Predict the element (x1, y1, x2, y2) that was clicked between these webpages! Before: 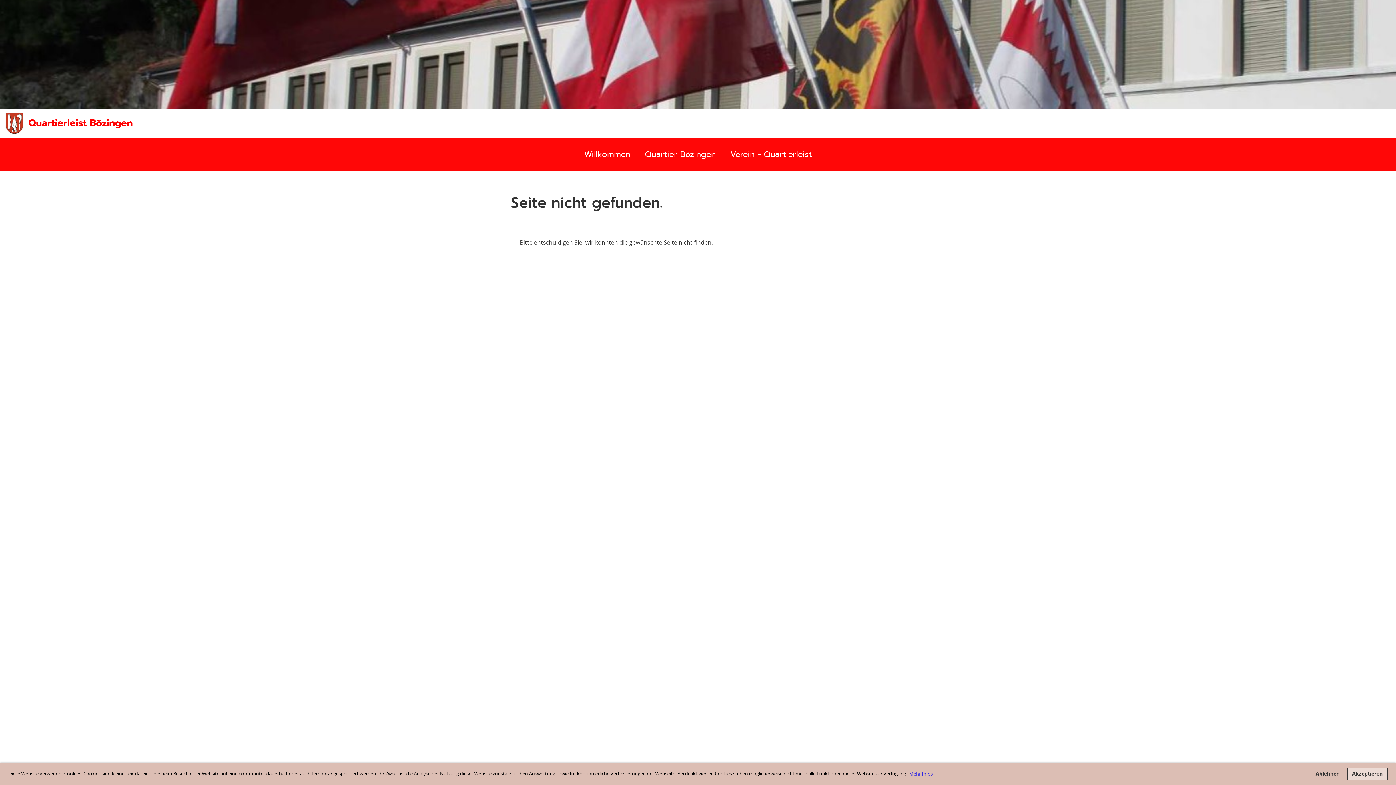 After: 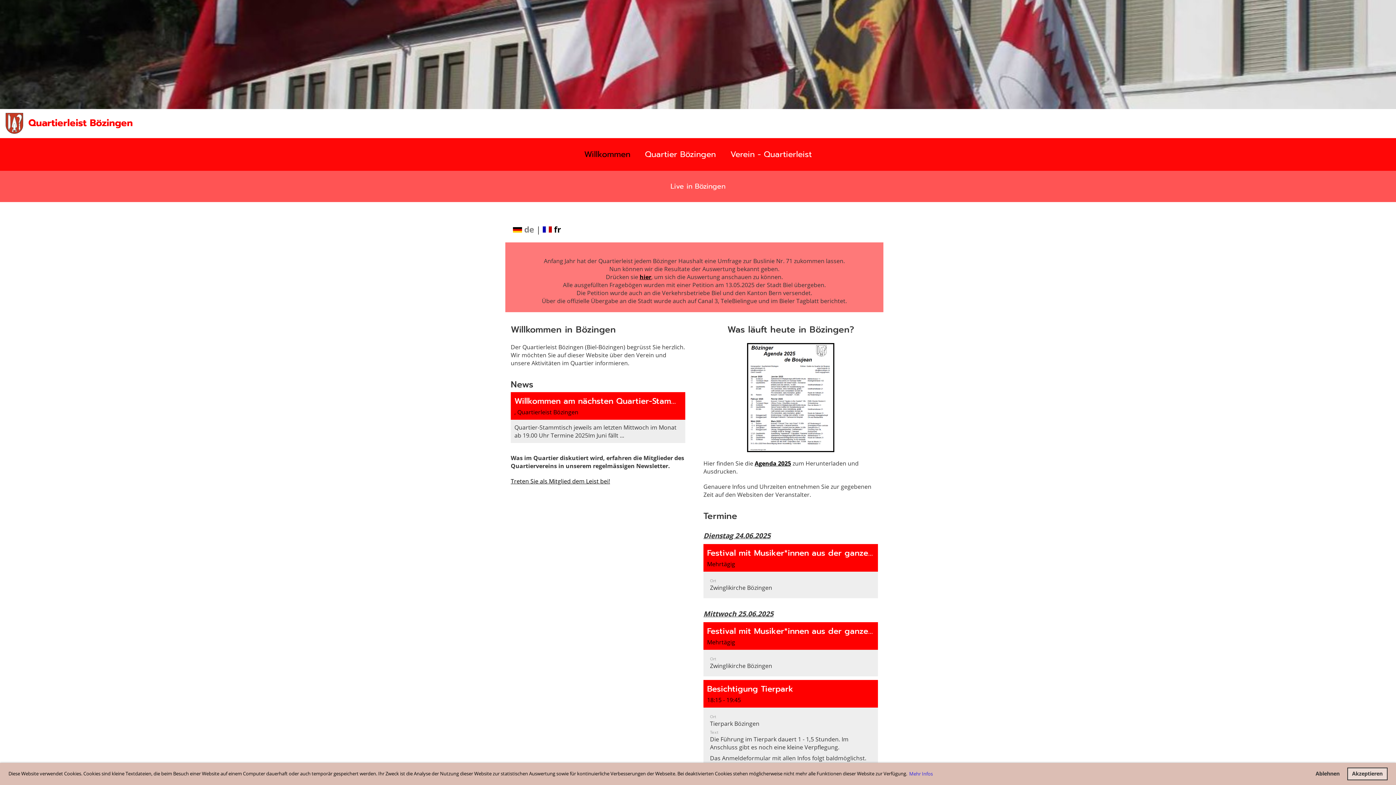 Action: bbox: (28, 116, 132, 129) label: Quartierleist Bözingen